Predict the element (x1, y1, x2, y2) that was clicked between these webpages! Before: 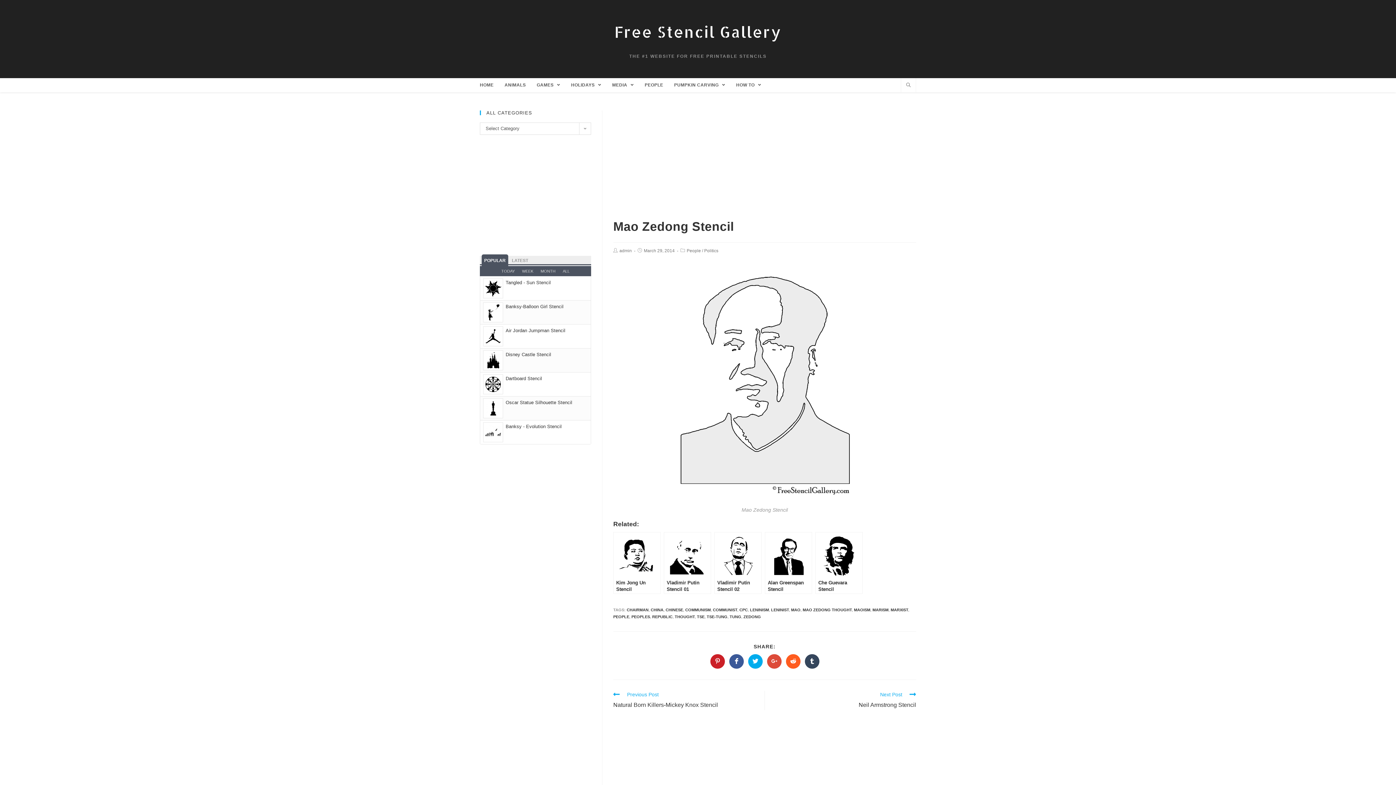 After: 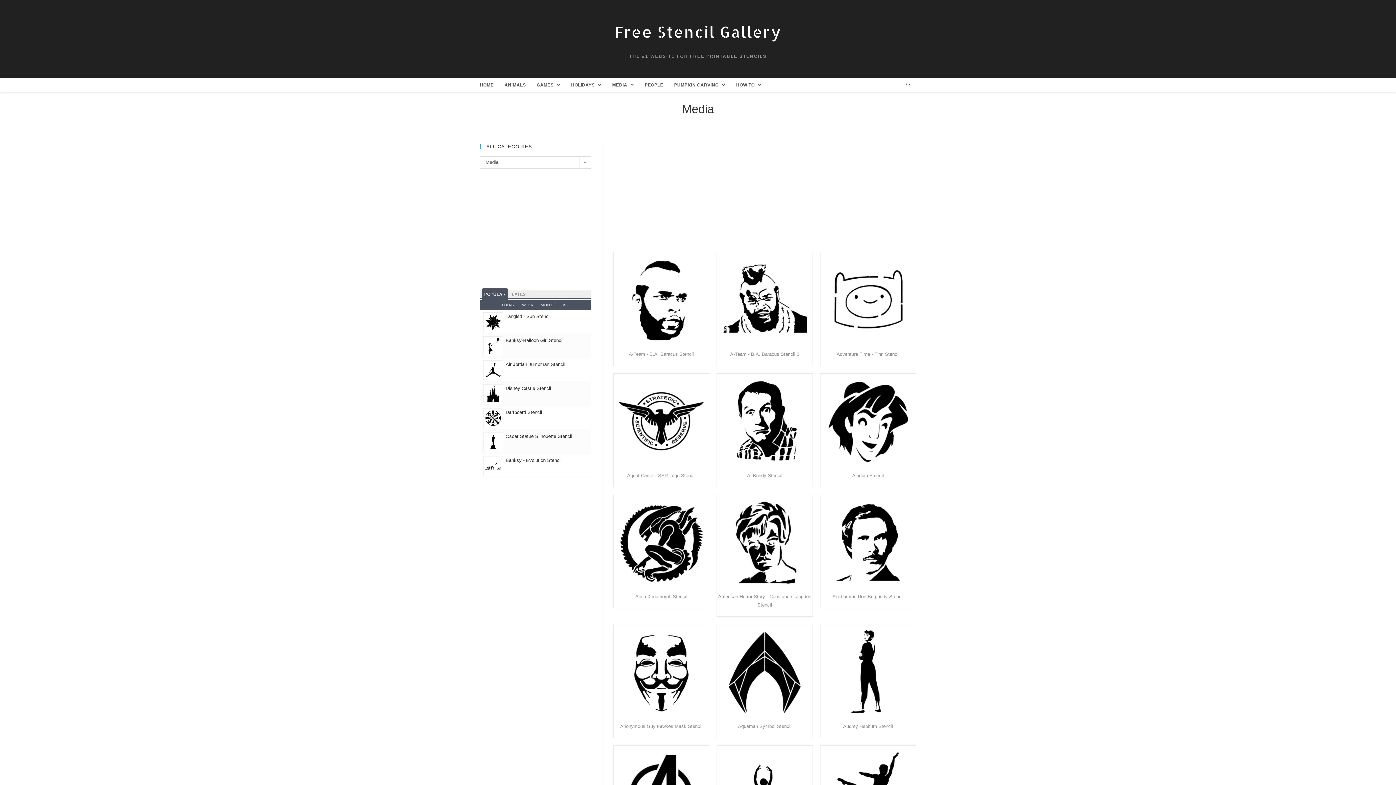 Action: label: MEDIA  bbox: (606, 78, 639, 92)